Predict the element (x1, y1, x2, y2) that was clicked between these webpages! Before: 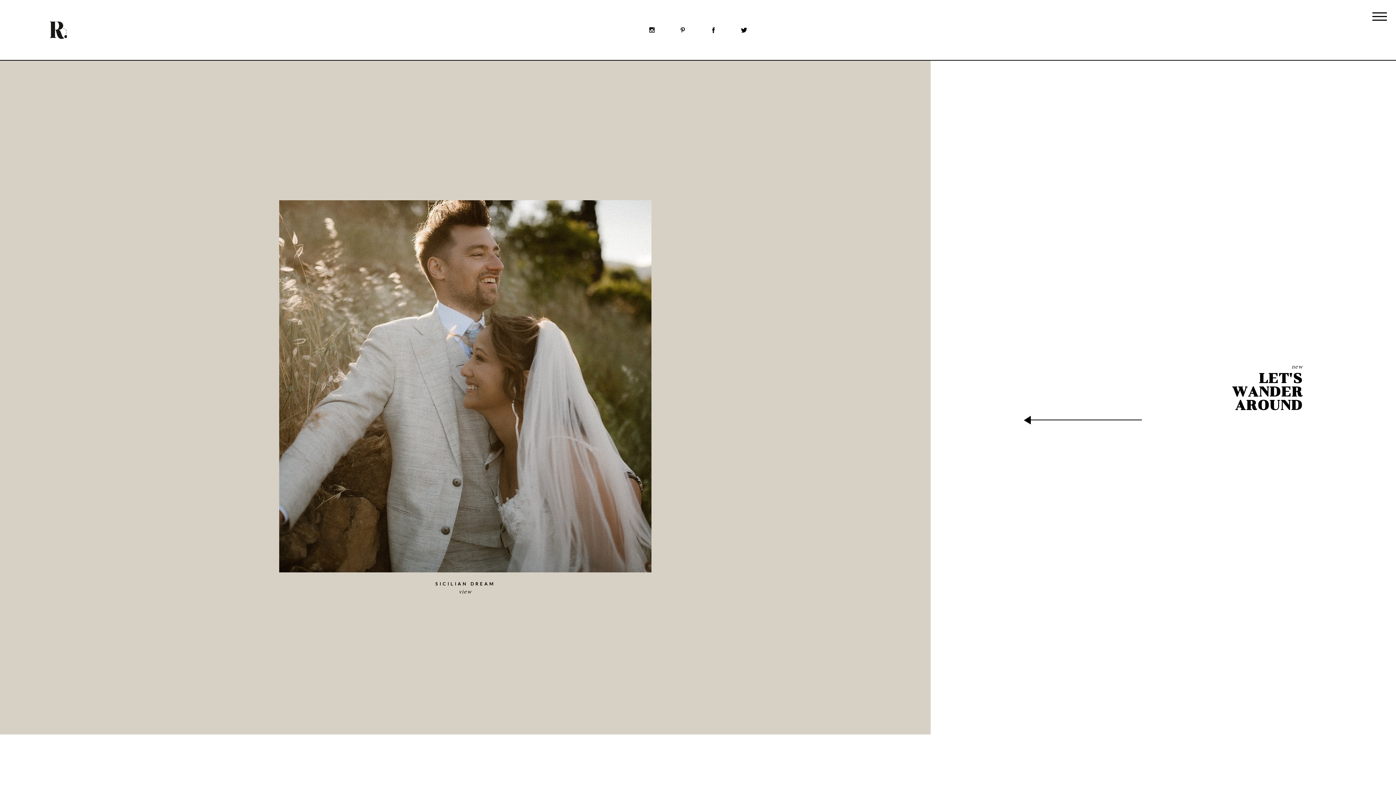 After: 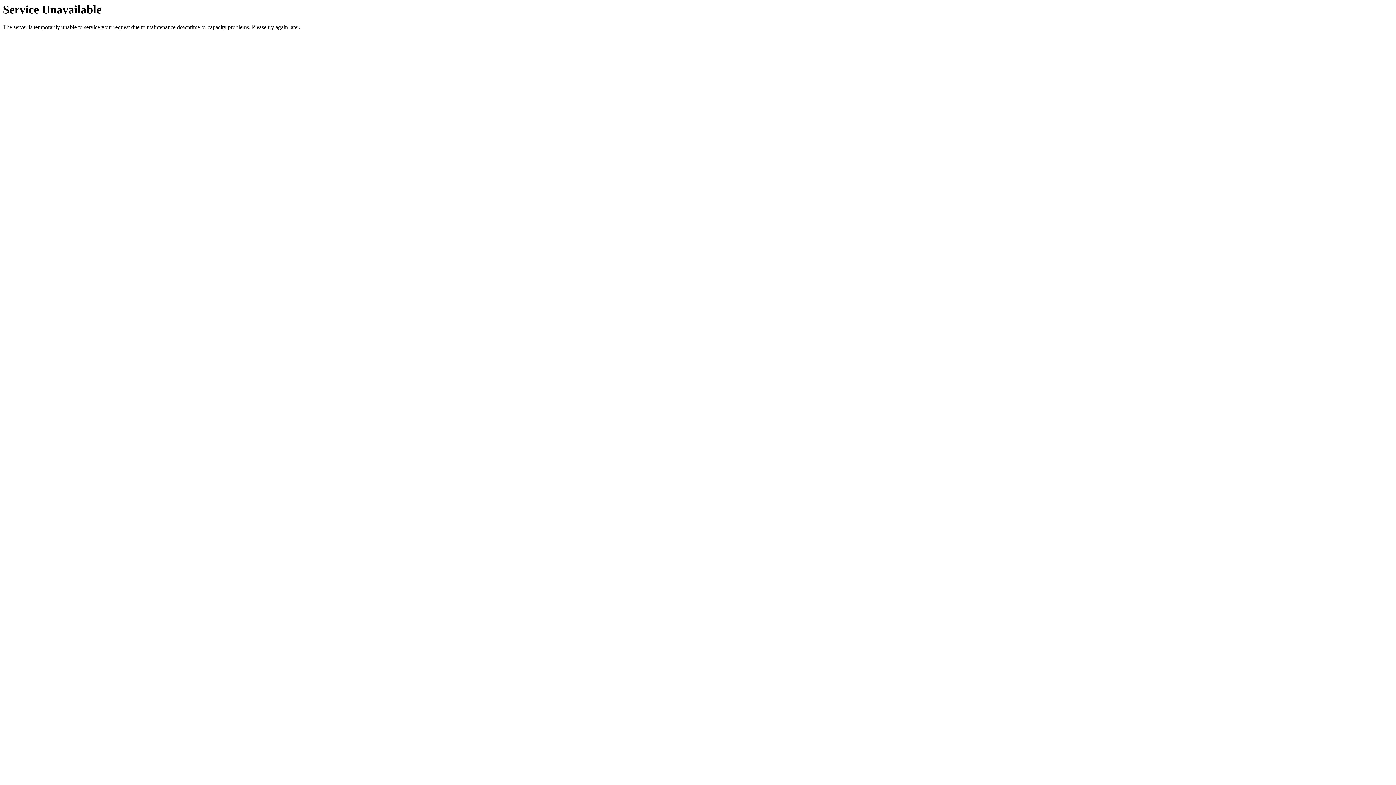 Action: bbox: (48, 20, 67, 39)